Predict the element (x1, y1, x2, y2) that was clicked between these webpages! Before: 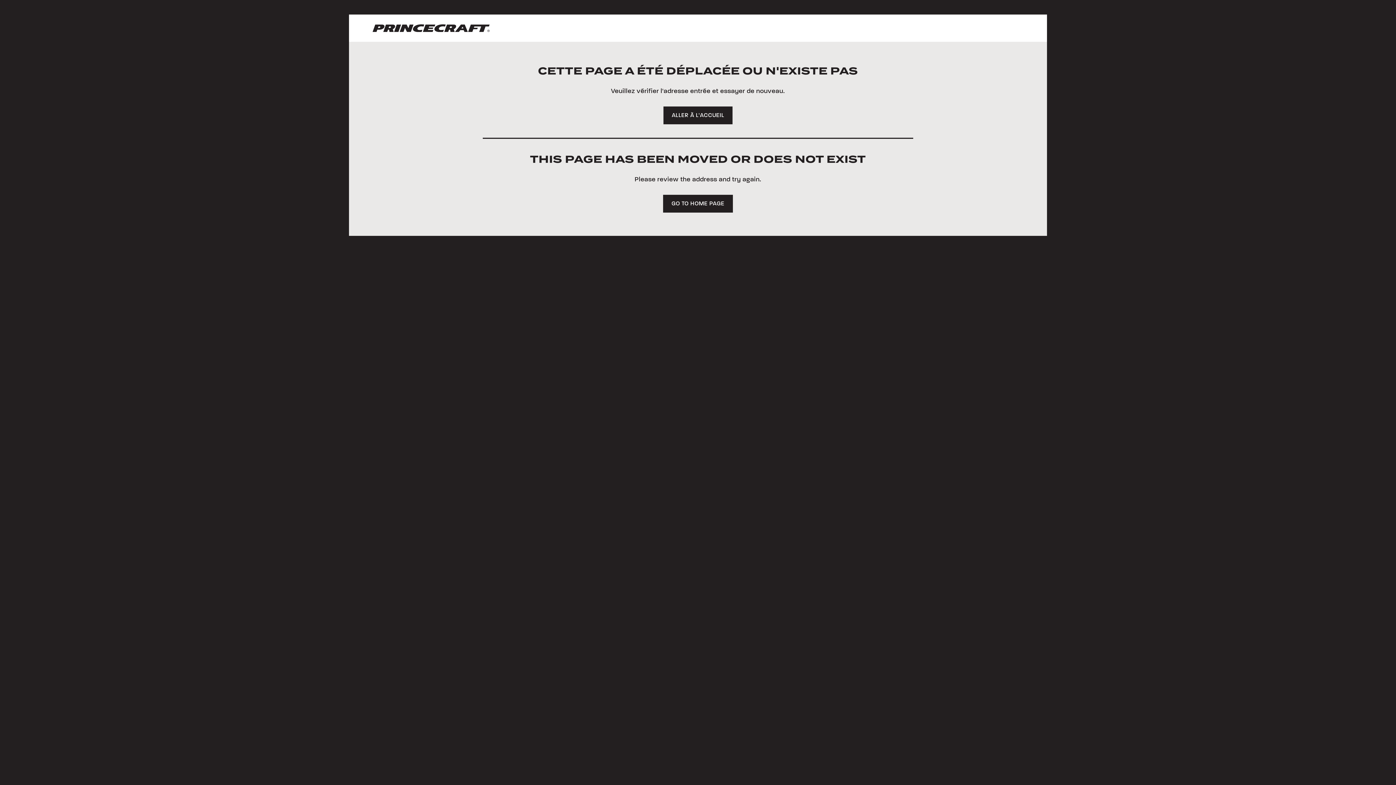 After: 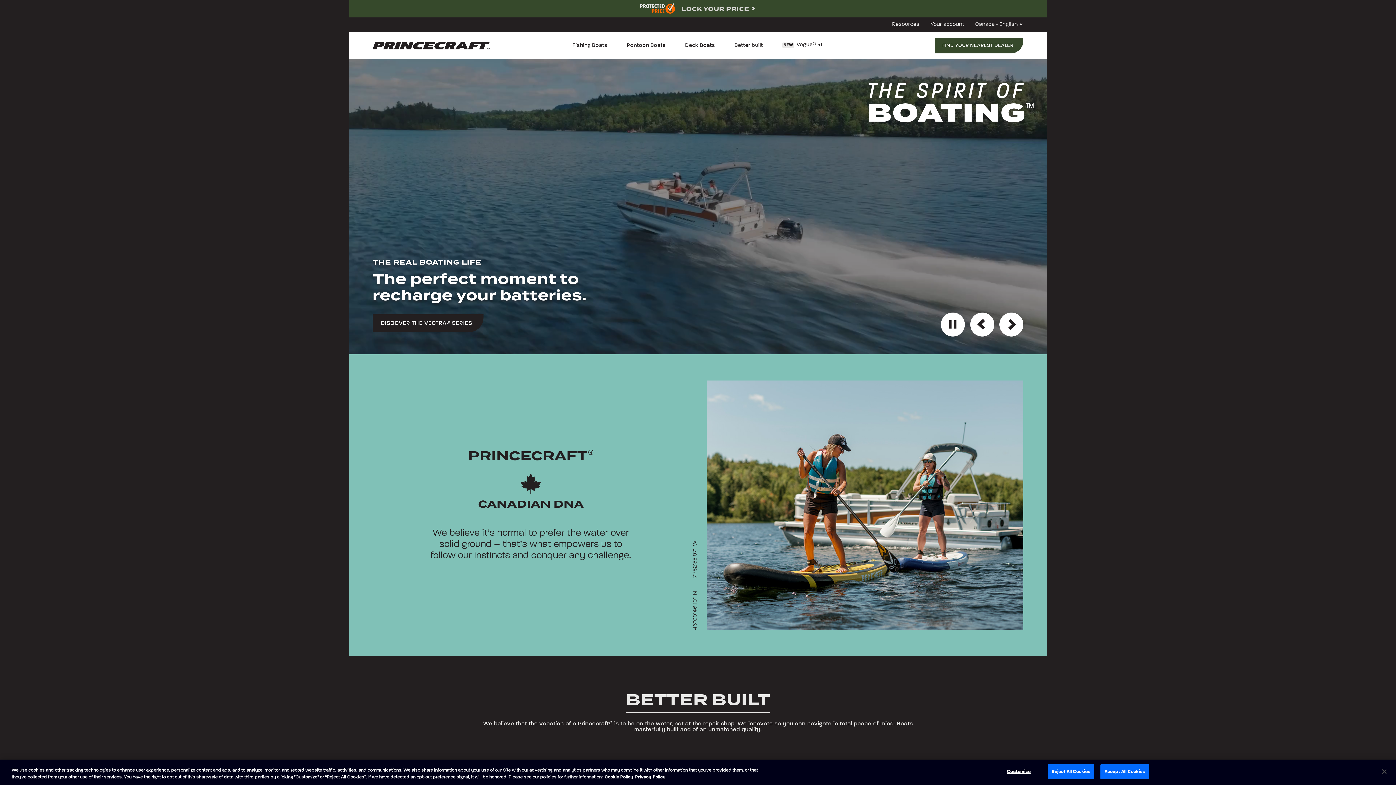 Action: label: GO TO HOME PAGE bbox: (663, 194, 733, 212)